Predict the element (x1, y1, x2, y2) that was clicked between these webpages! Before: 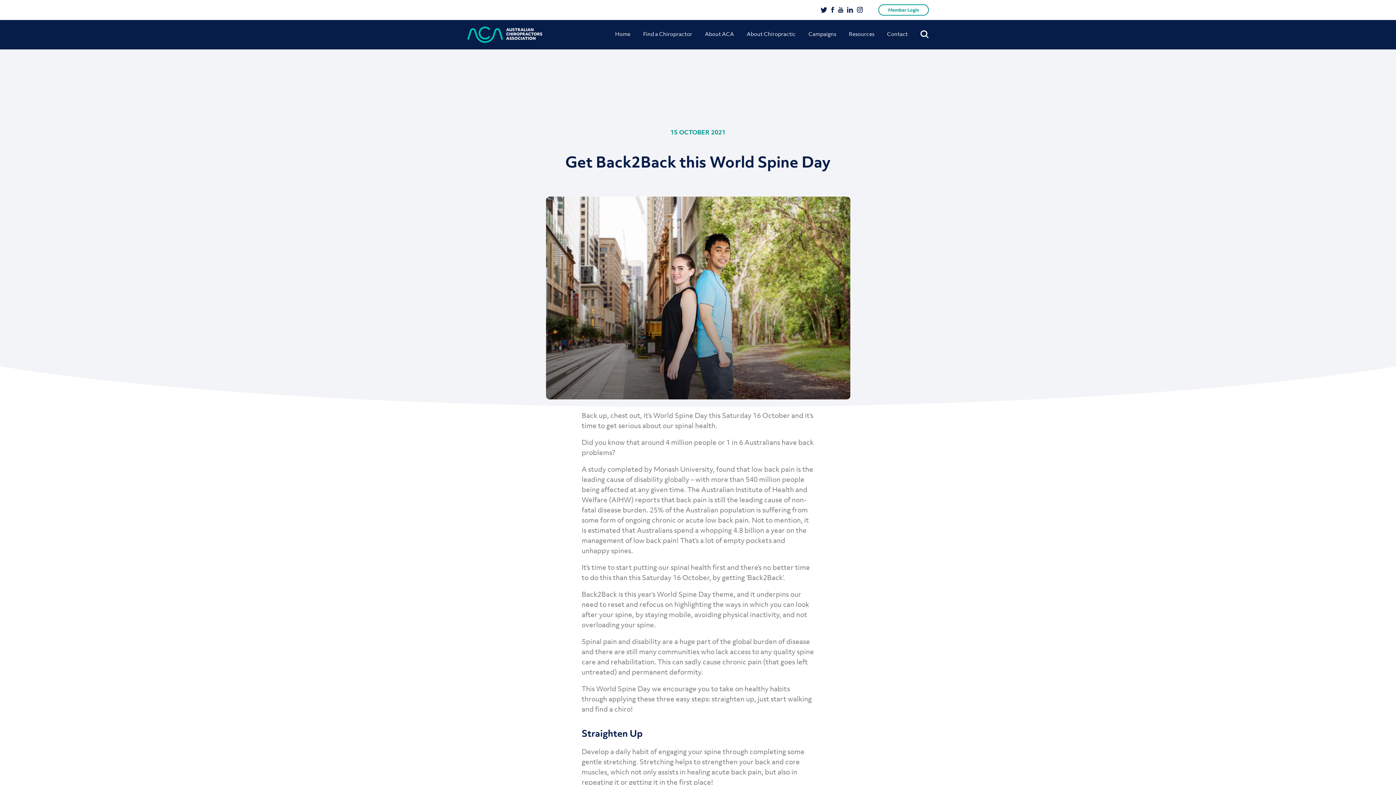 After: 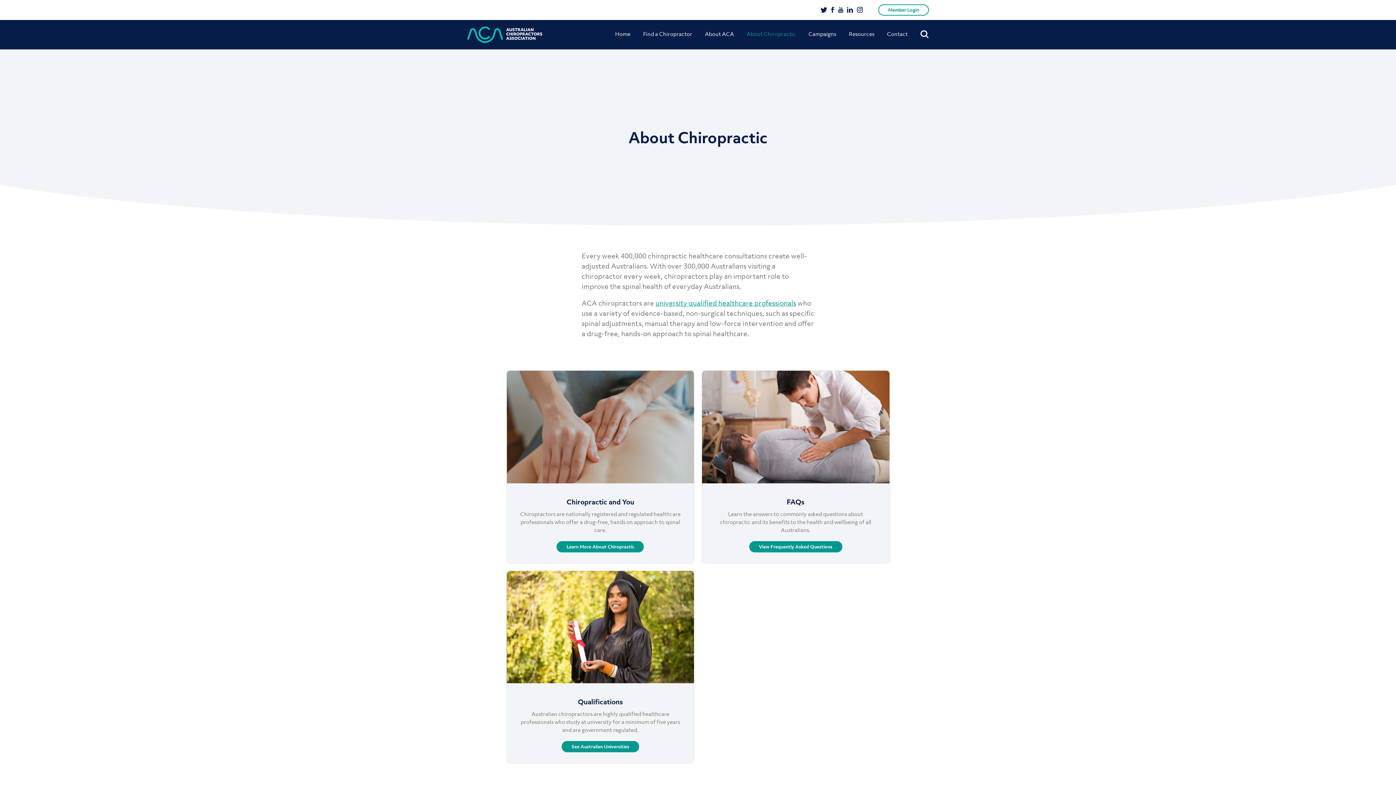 Action: label: About Chiropractic bbox: (746, 26, 796, 41)